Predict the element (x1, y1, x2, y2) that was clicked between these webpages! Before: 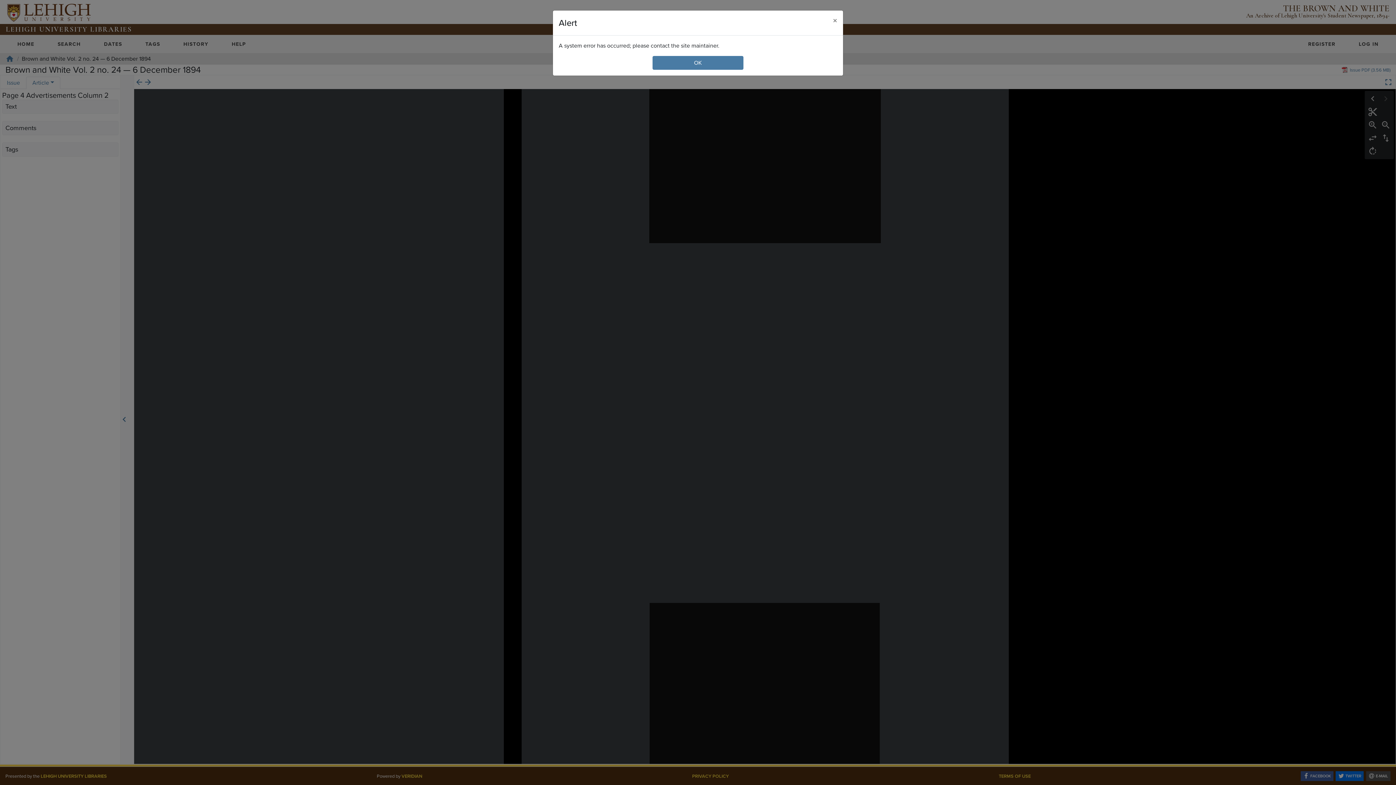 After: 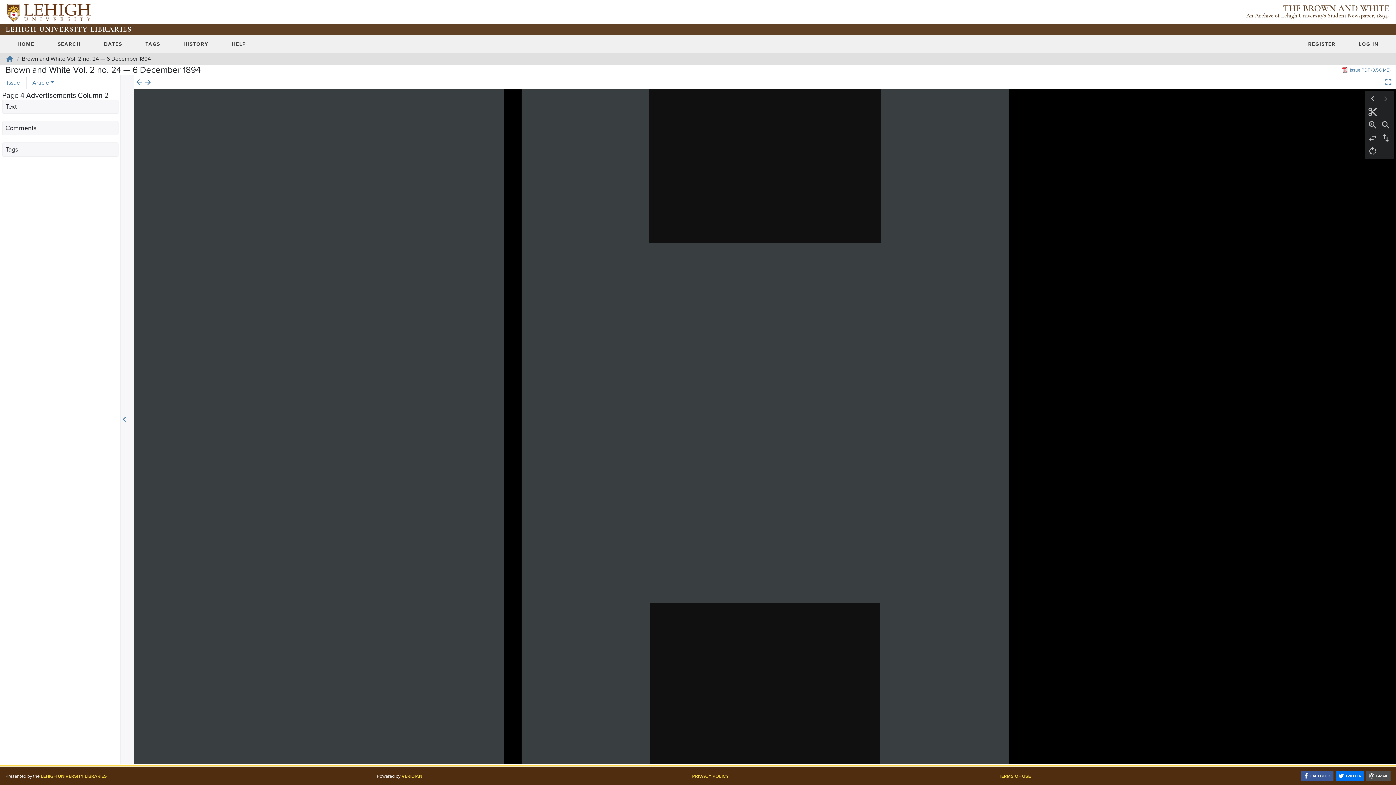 Action: bbox: (827, 10, 843, 30) label: Close